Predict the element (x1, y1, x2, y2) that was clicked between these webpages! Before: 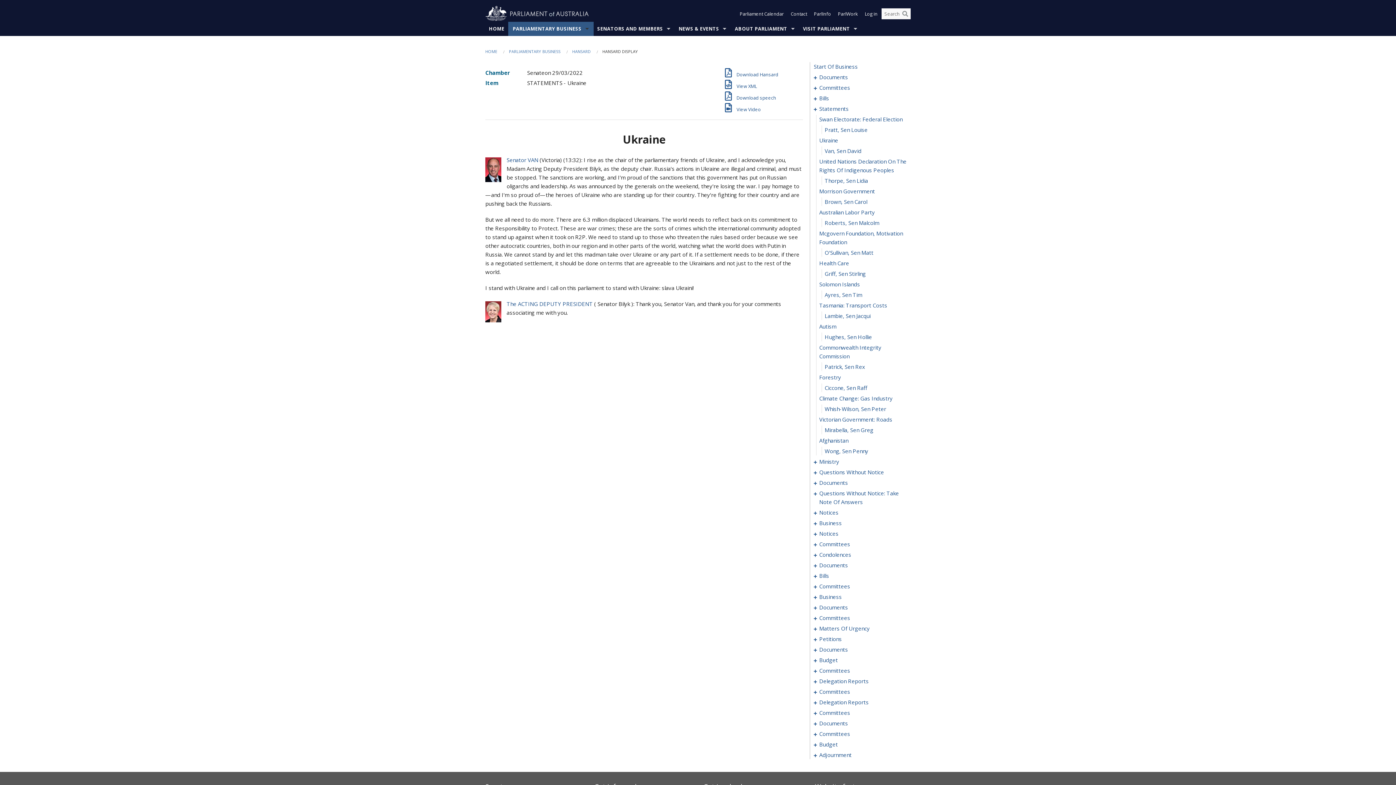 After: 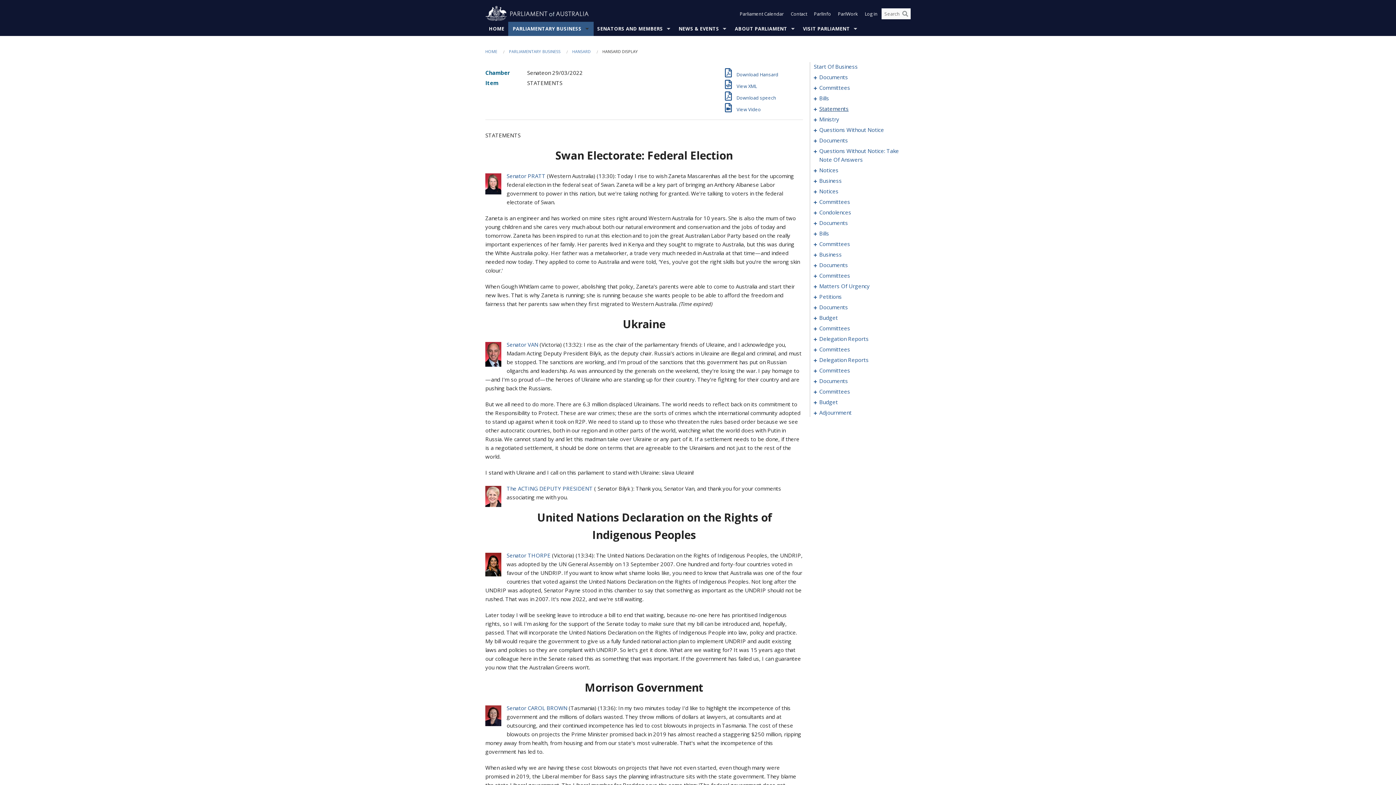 Action: label: 0020 bbox: (819, 104, 903, 113)